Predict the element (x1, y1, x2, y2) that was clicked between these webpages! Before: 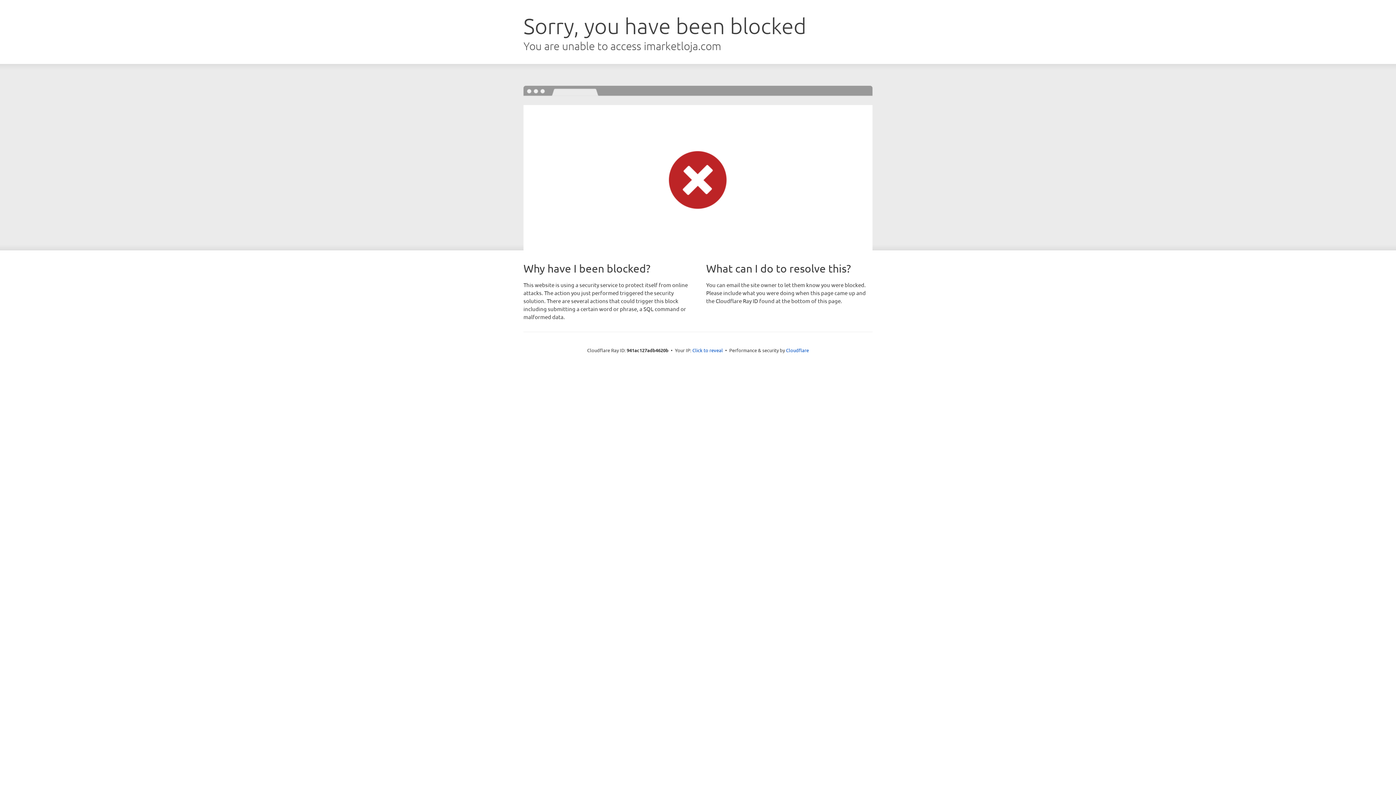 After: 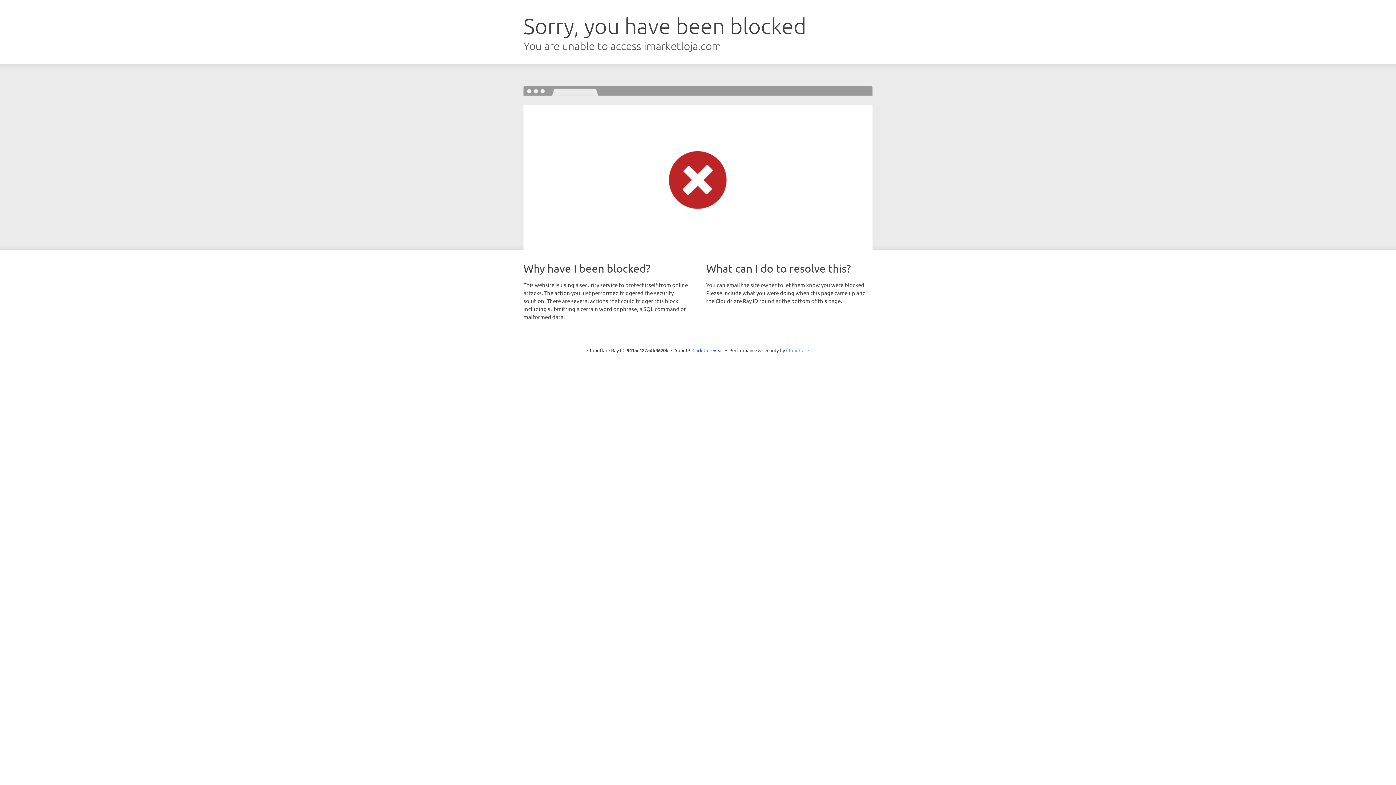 Action: label: Cloudflare bbox: (786, 347, 809, 353)